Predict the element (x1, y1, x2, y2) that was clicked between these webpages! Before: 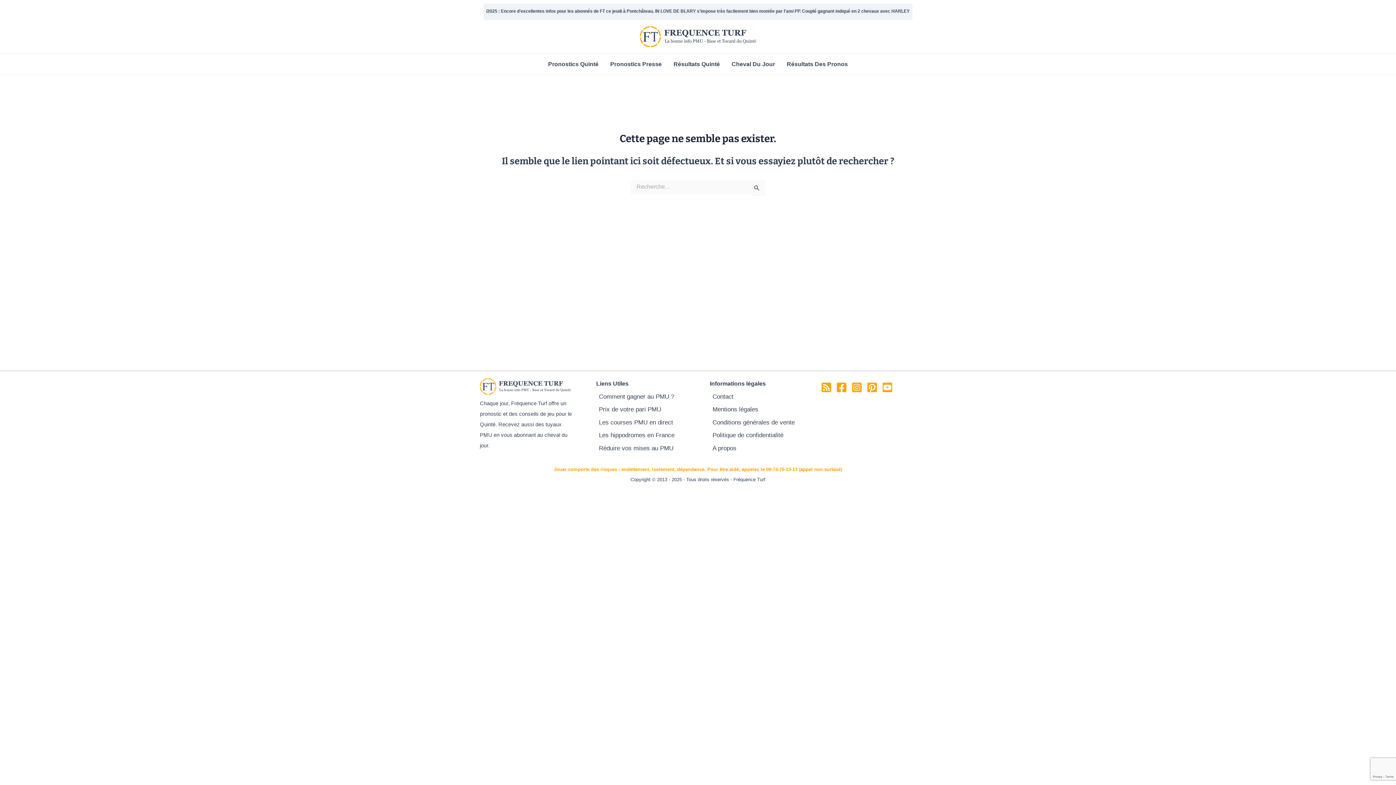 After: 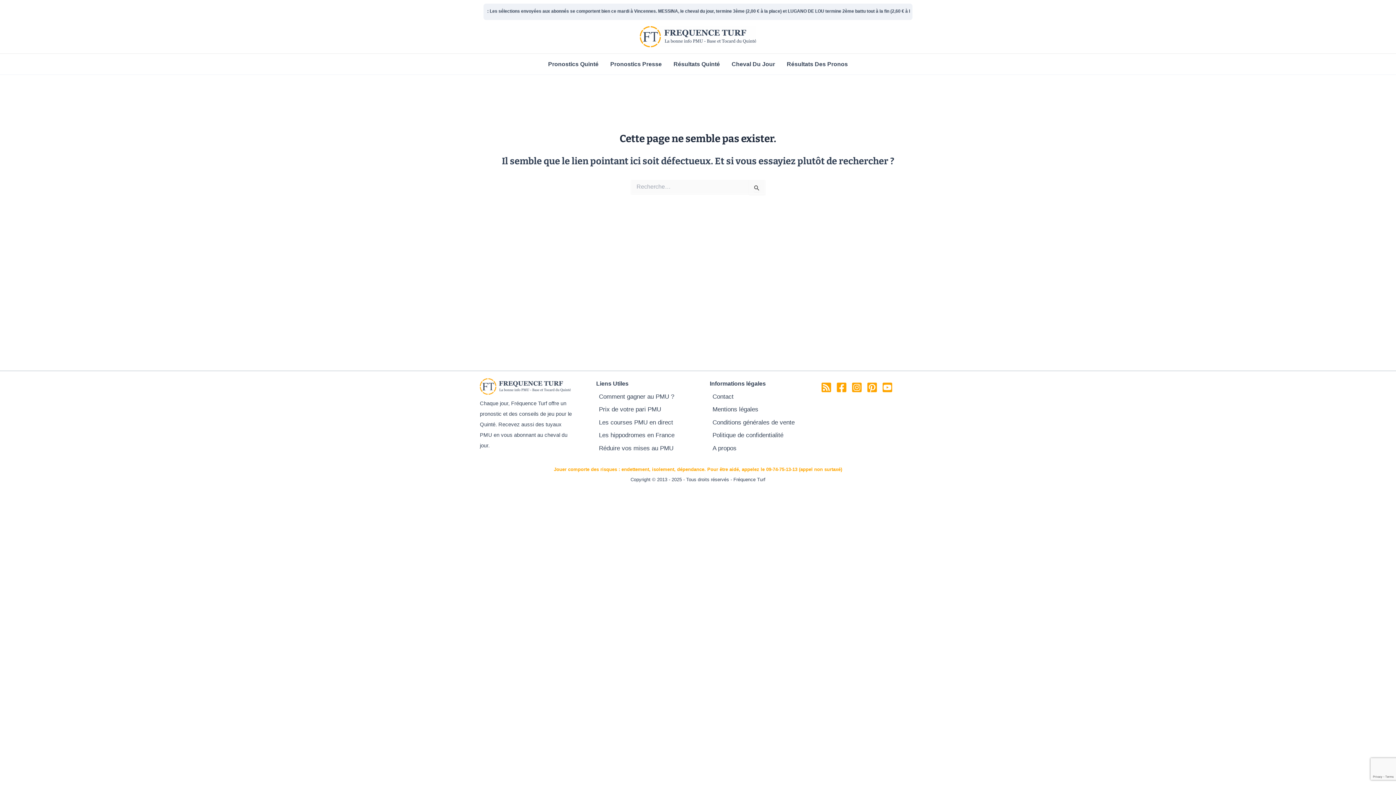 Action: label: YouTube bbox: (882, 382, 892, 393)